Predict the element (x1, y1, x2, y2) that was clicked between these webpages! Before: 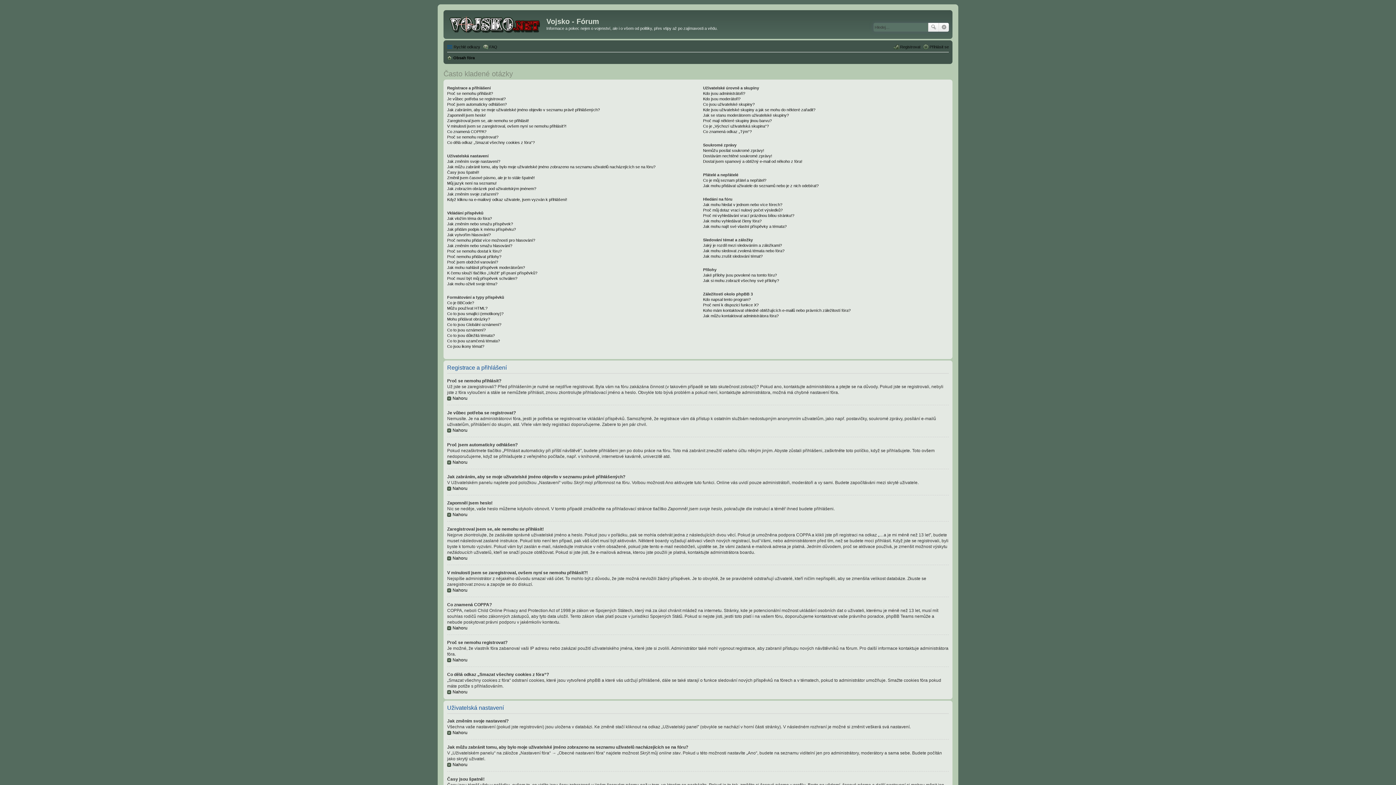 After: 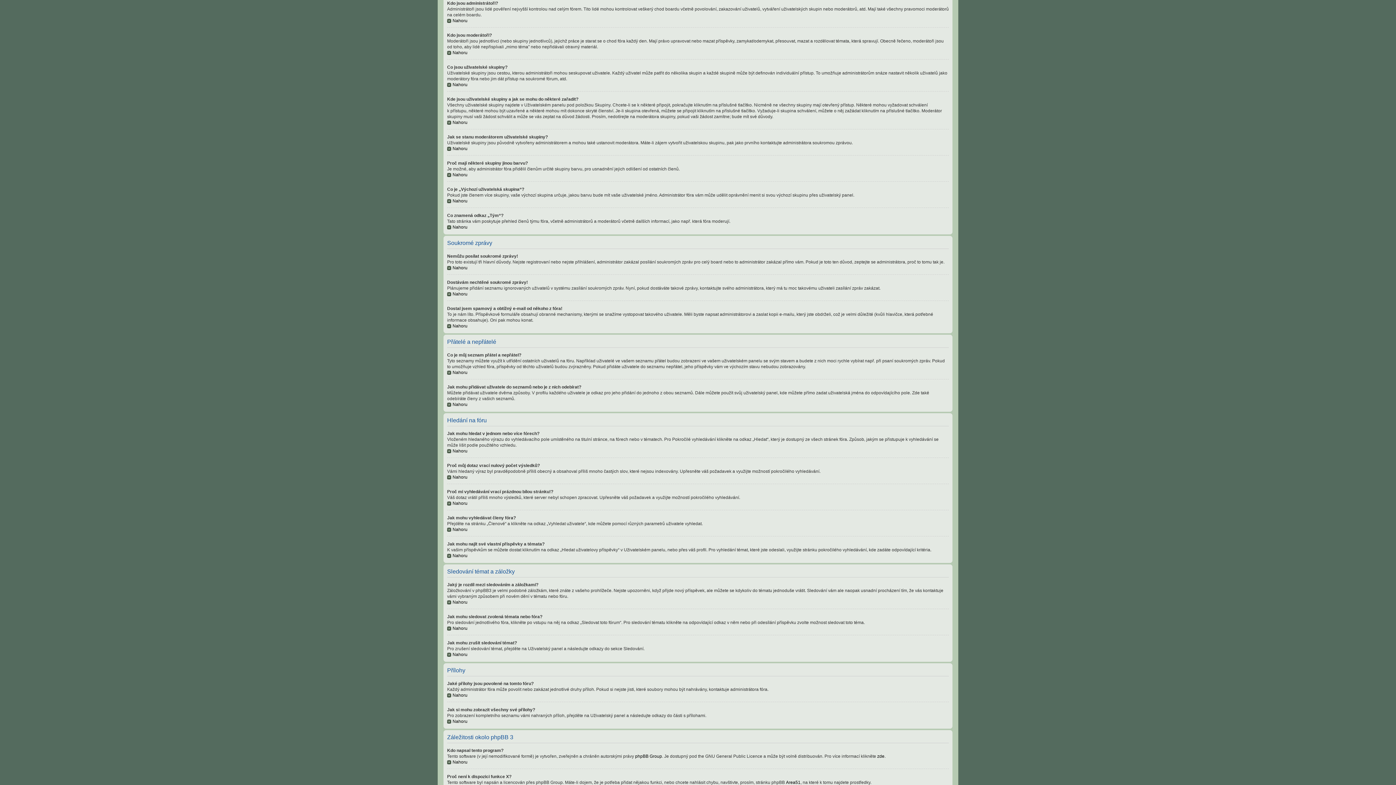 Action: bbox: (703, 91, 745, 95) label: Kdo jsou administrátoři?